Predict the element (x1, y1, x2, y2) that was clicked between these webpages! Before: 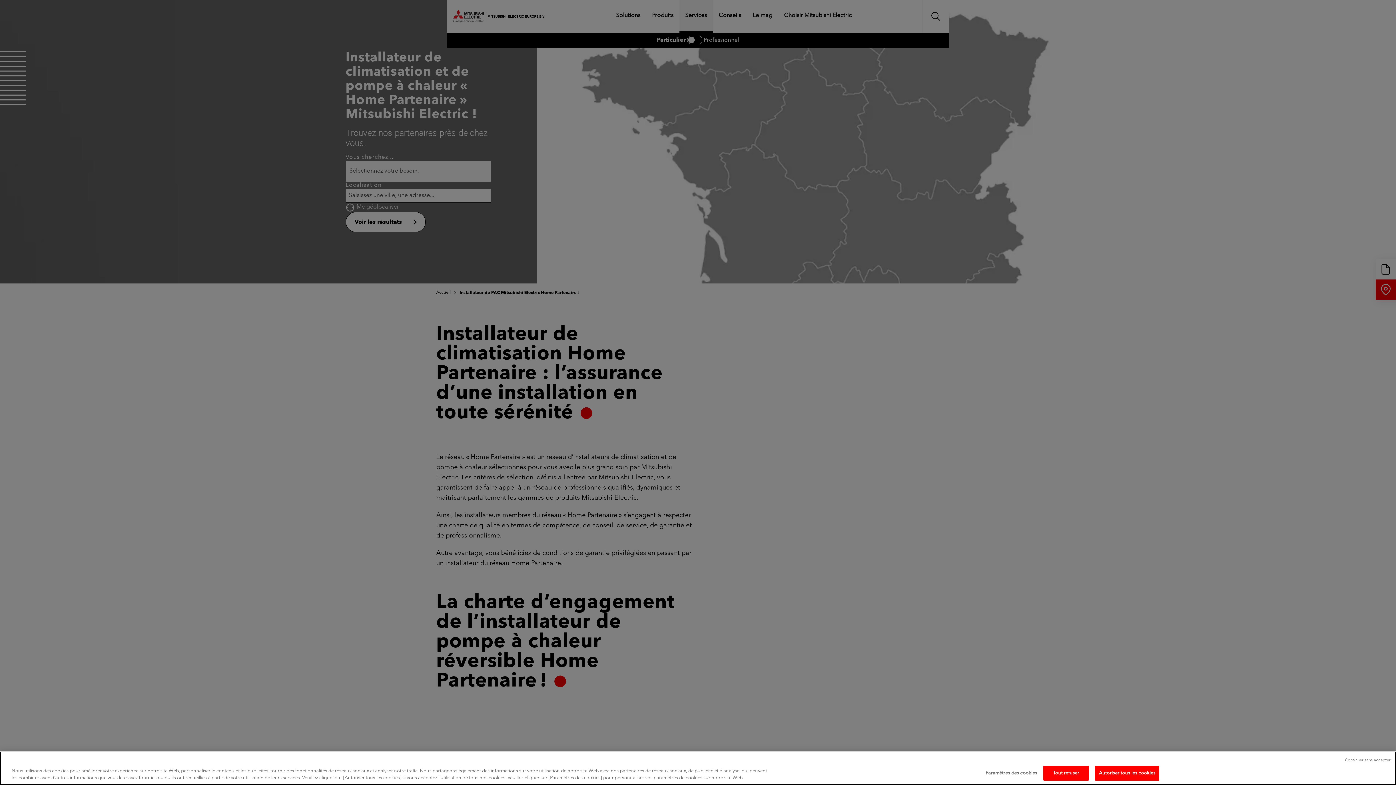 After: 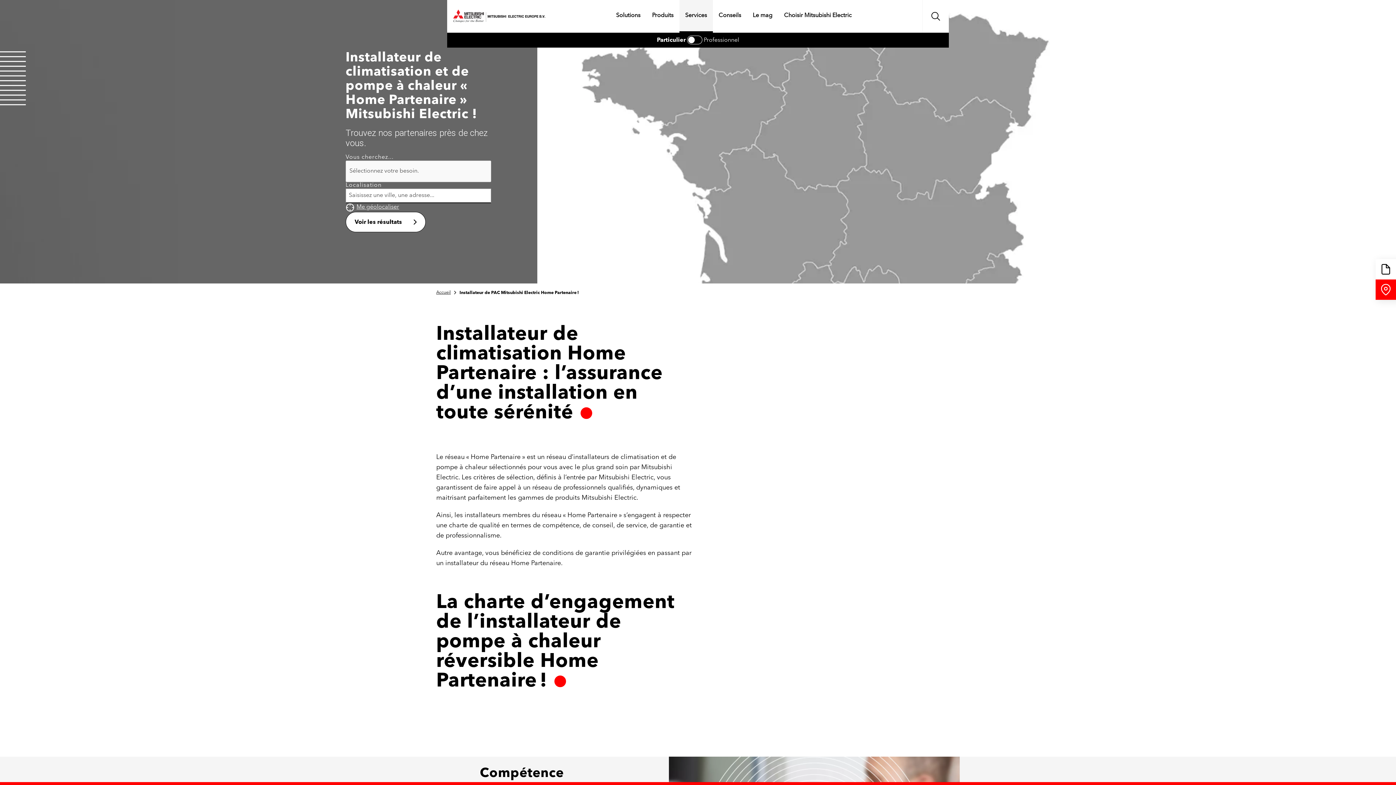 Action: bbox: (1043, 766, 1089, 781) label: Tout refuser